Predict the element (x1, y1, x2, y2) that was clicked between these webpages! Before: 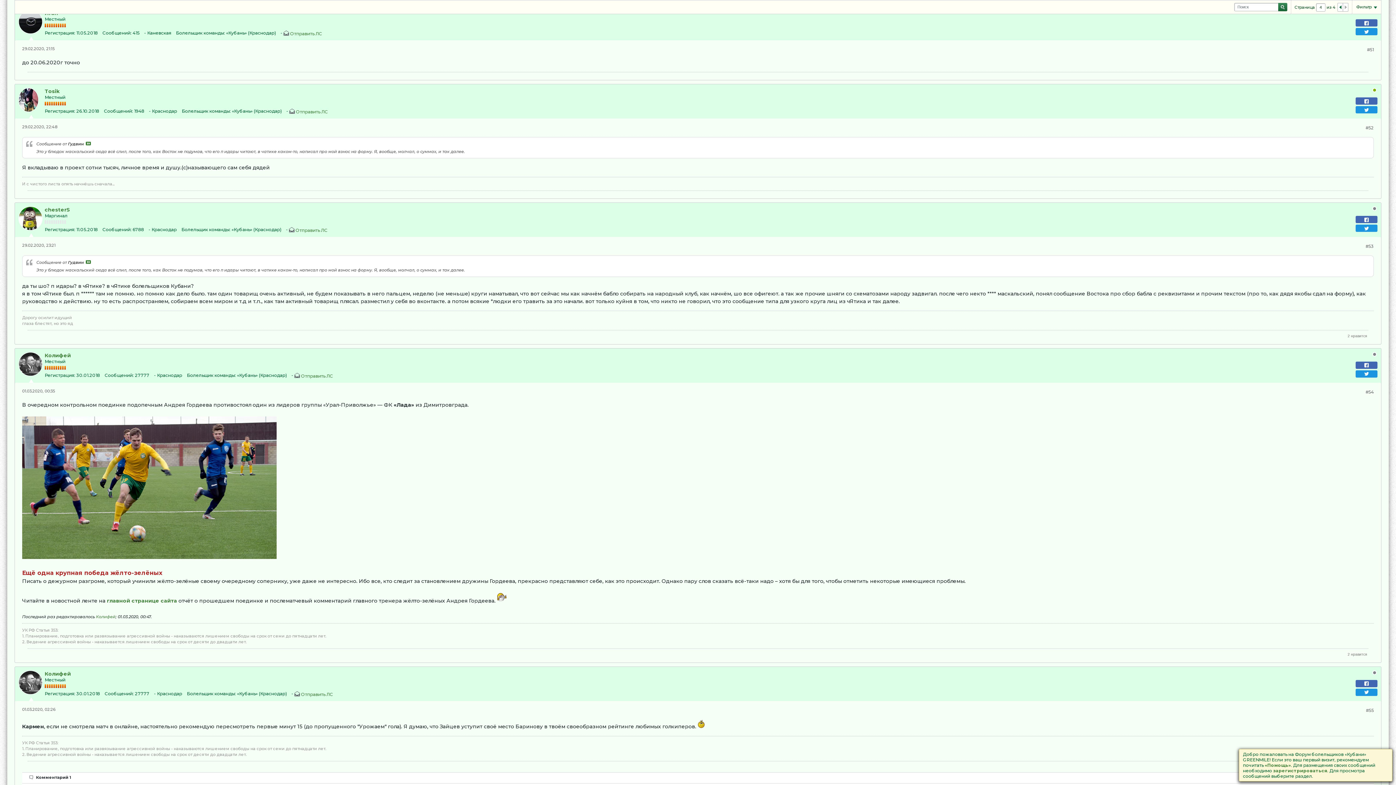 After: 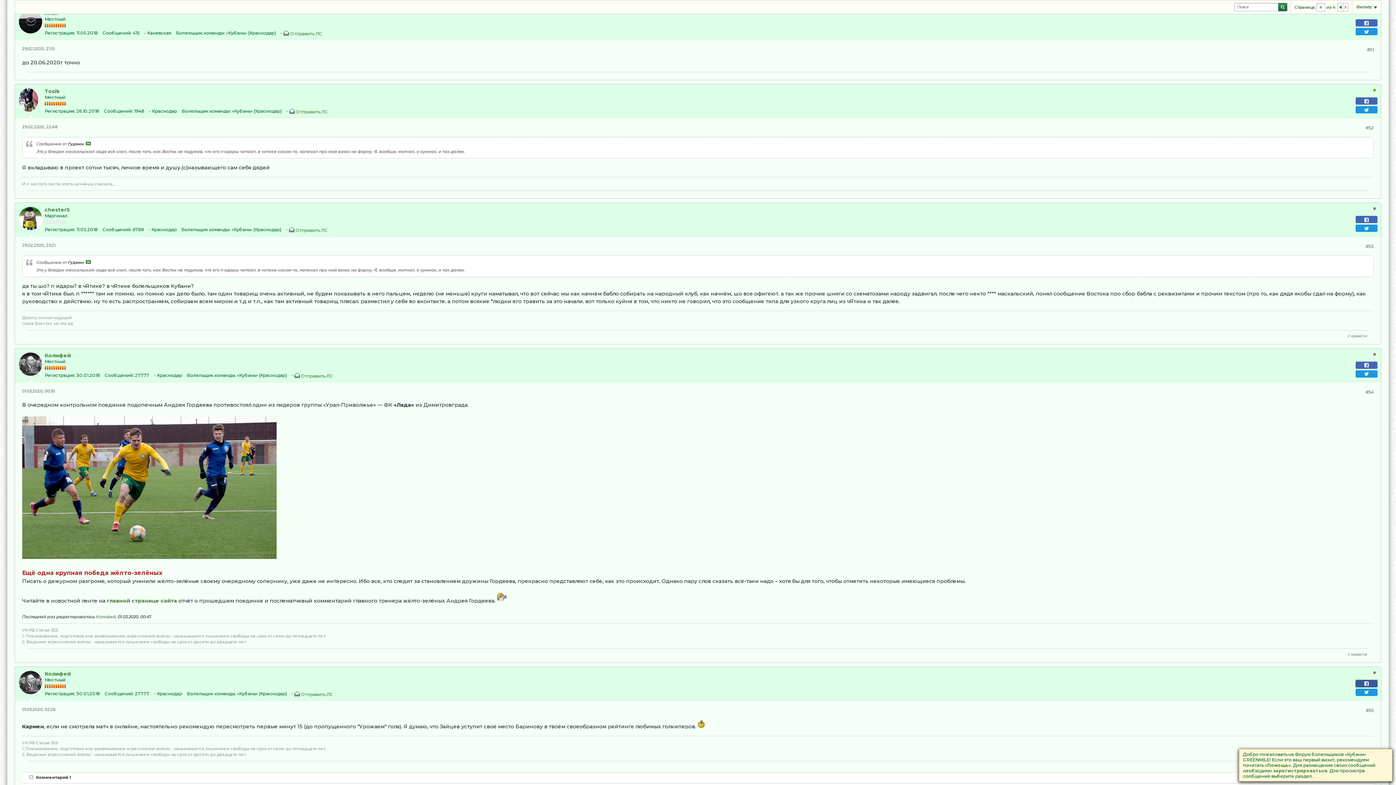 Action: bbox: (1356, 680, 1377, 687)